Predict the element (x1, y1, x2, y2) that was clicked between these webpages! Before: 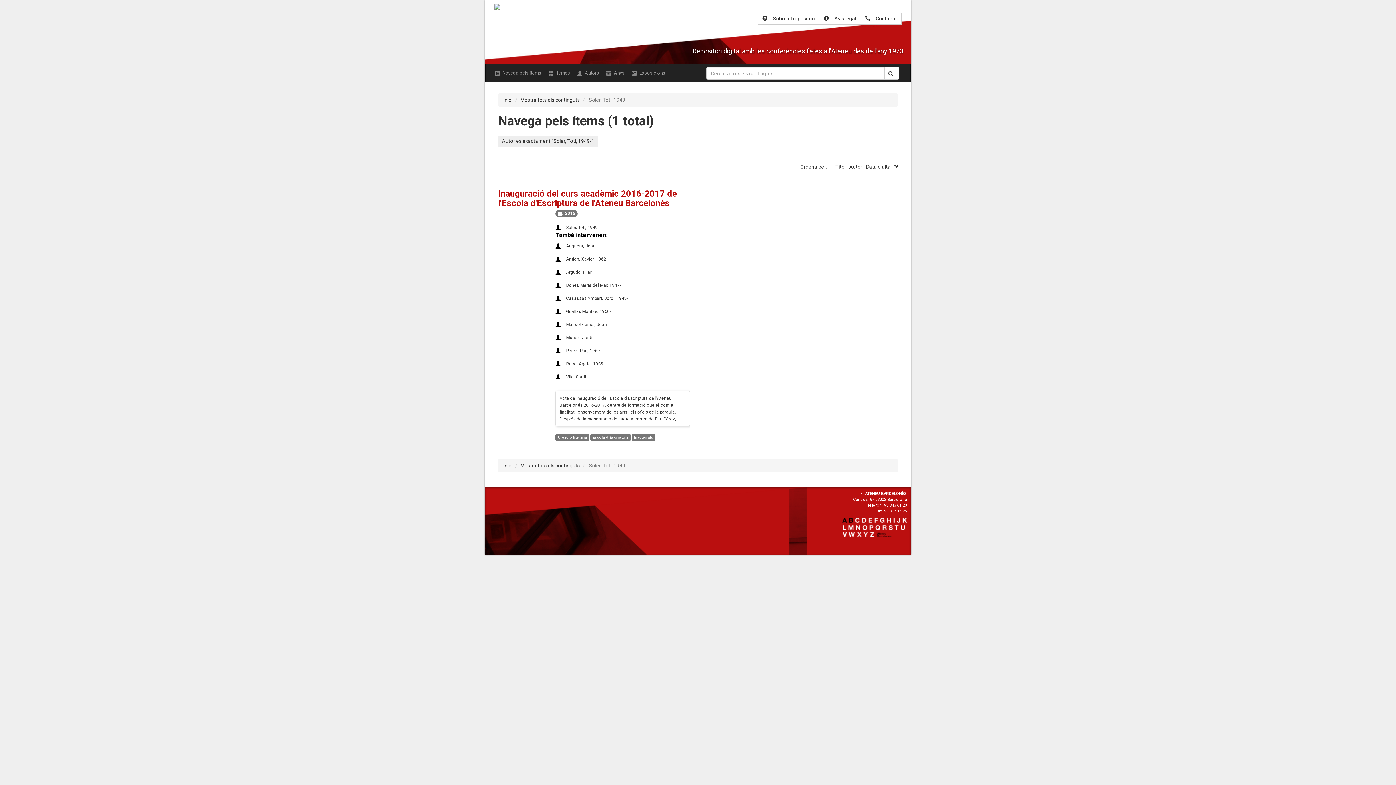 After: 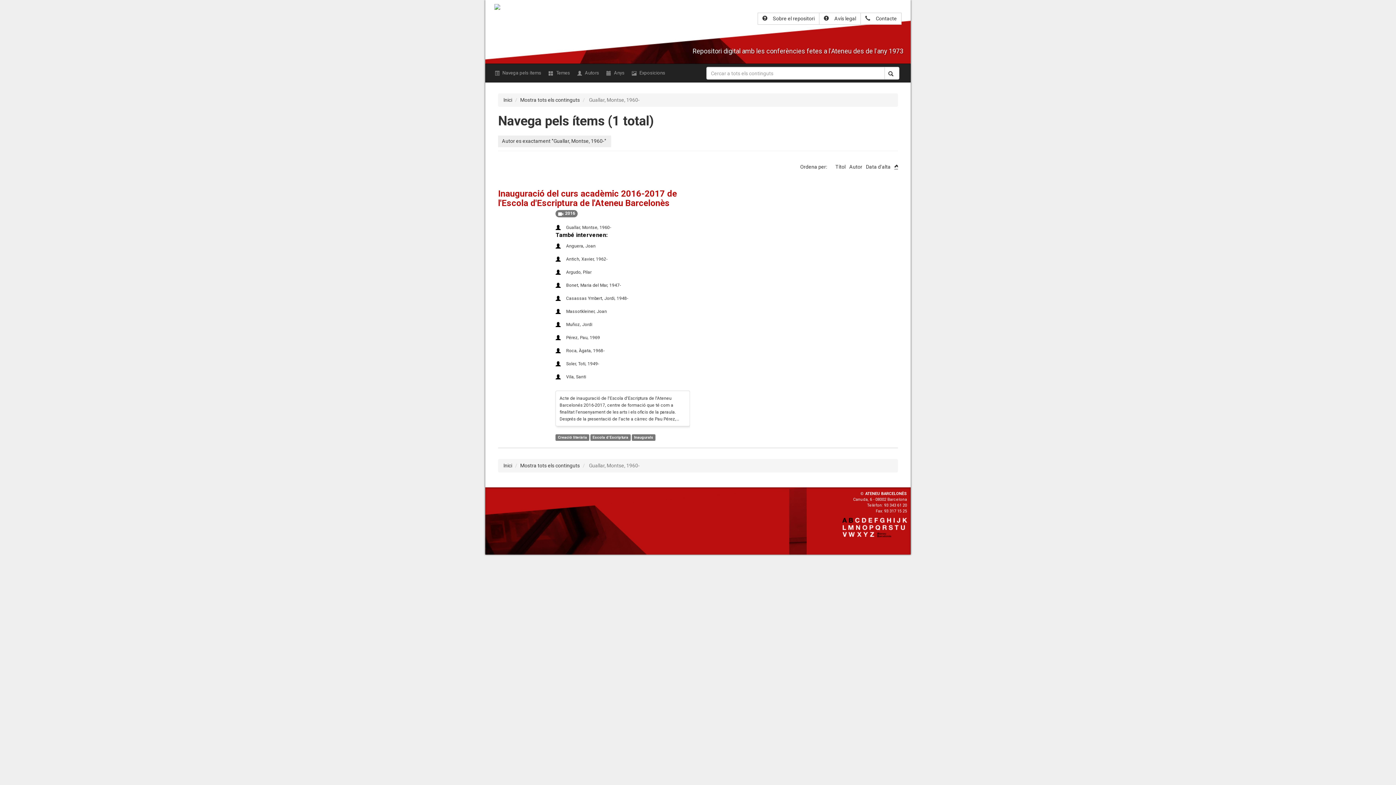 Action: label: Guallar, Montse, 1960-‎ bbox: (555, 308, 690, 315)